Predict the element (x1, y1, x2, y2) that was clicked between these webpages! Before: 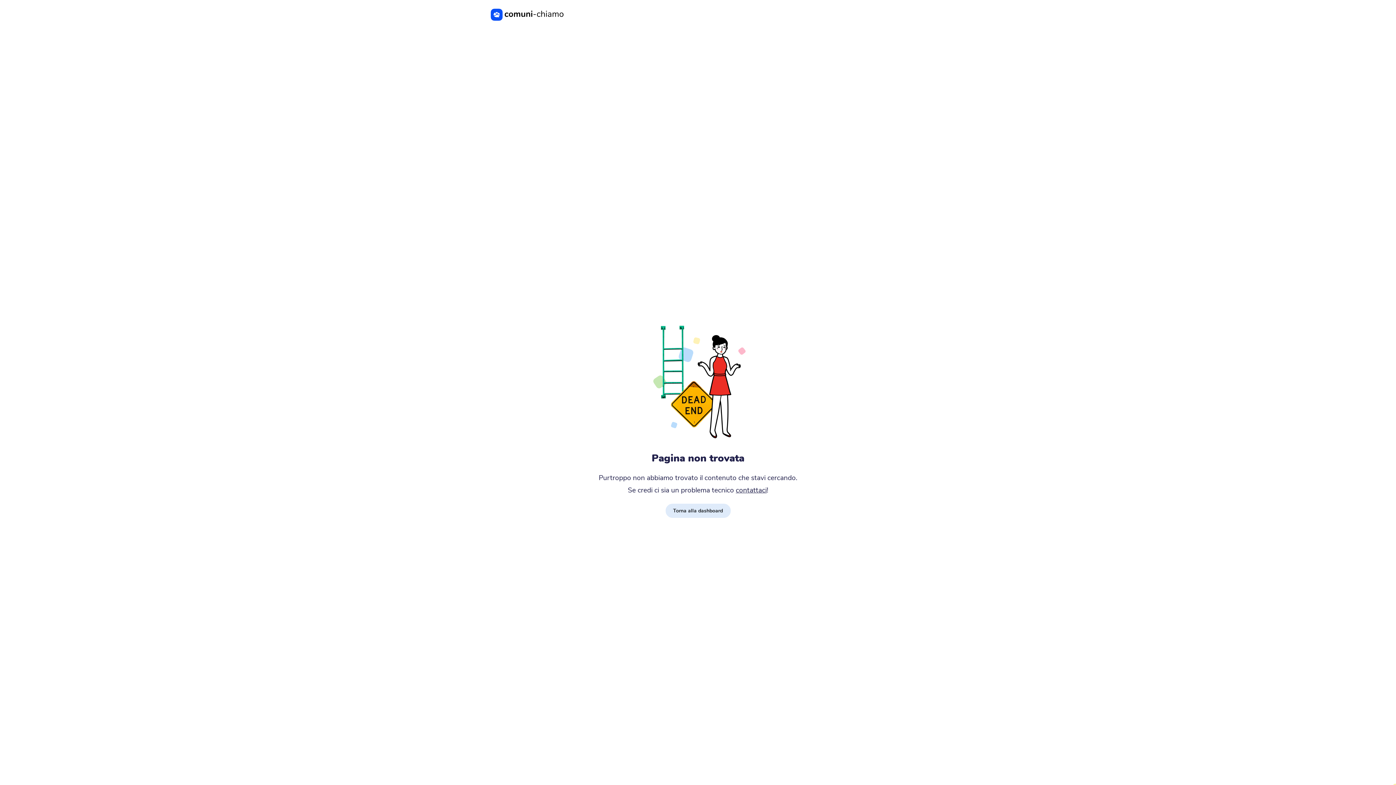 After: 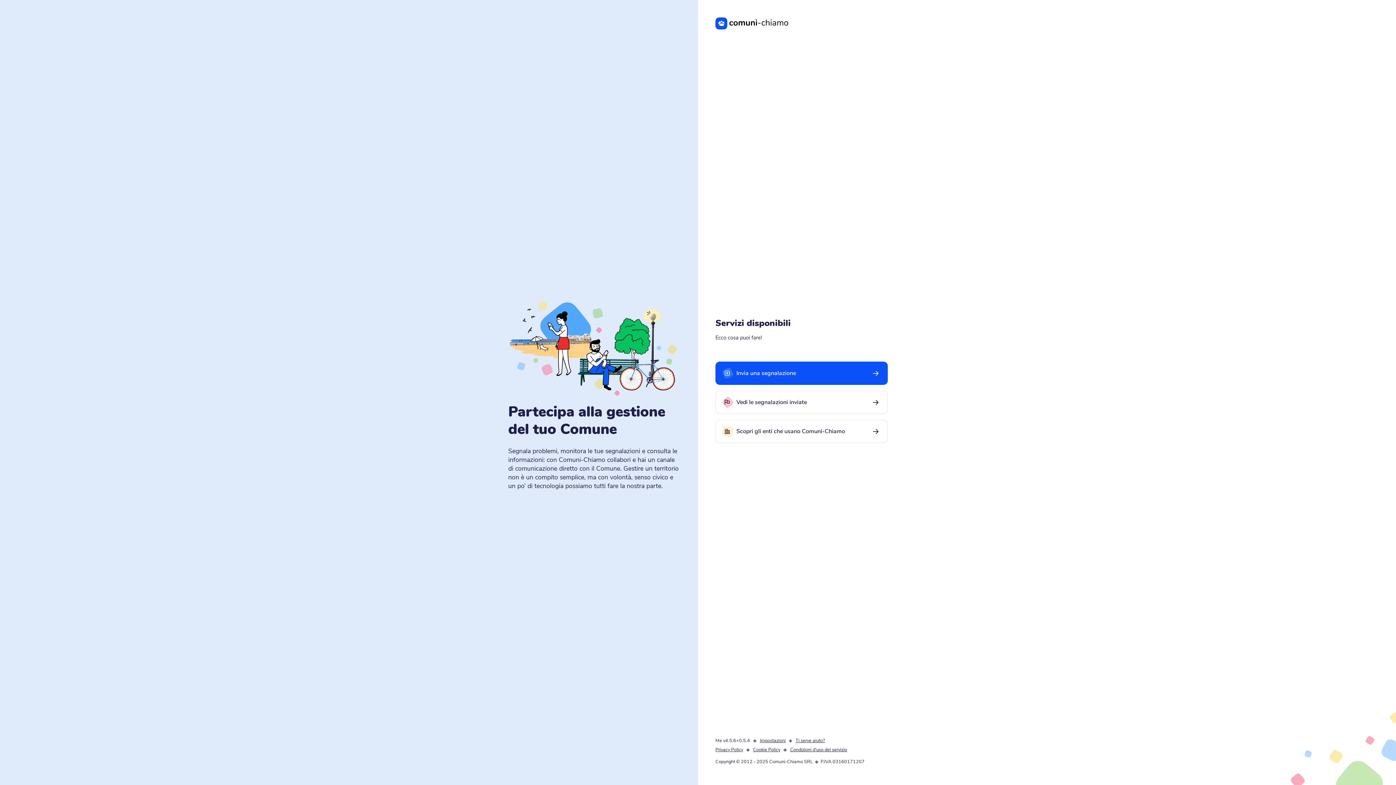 Action: label: Torna alla dashboard bbox: (665, 503, 730, 518)